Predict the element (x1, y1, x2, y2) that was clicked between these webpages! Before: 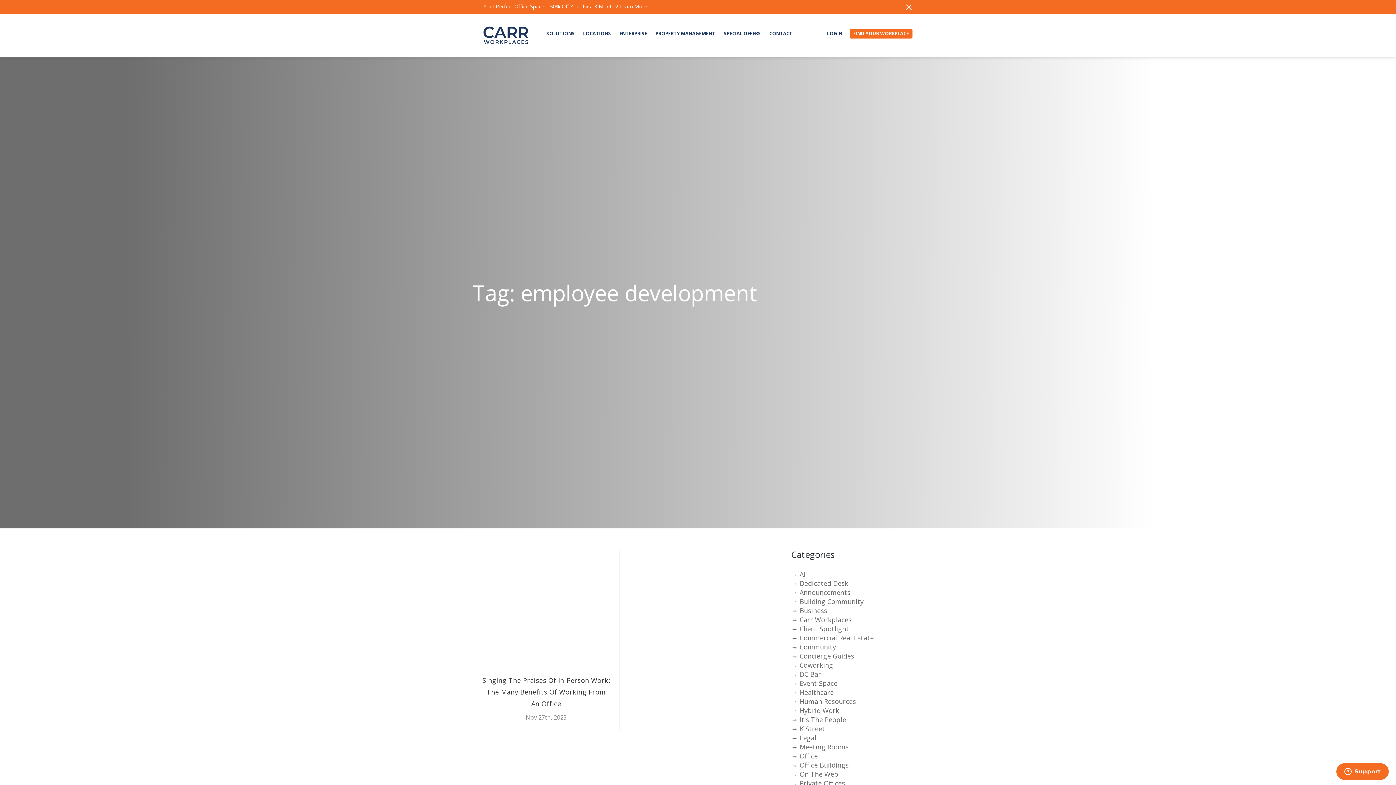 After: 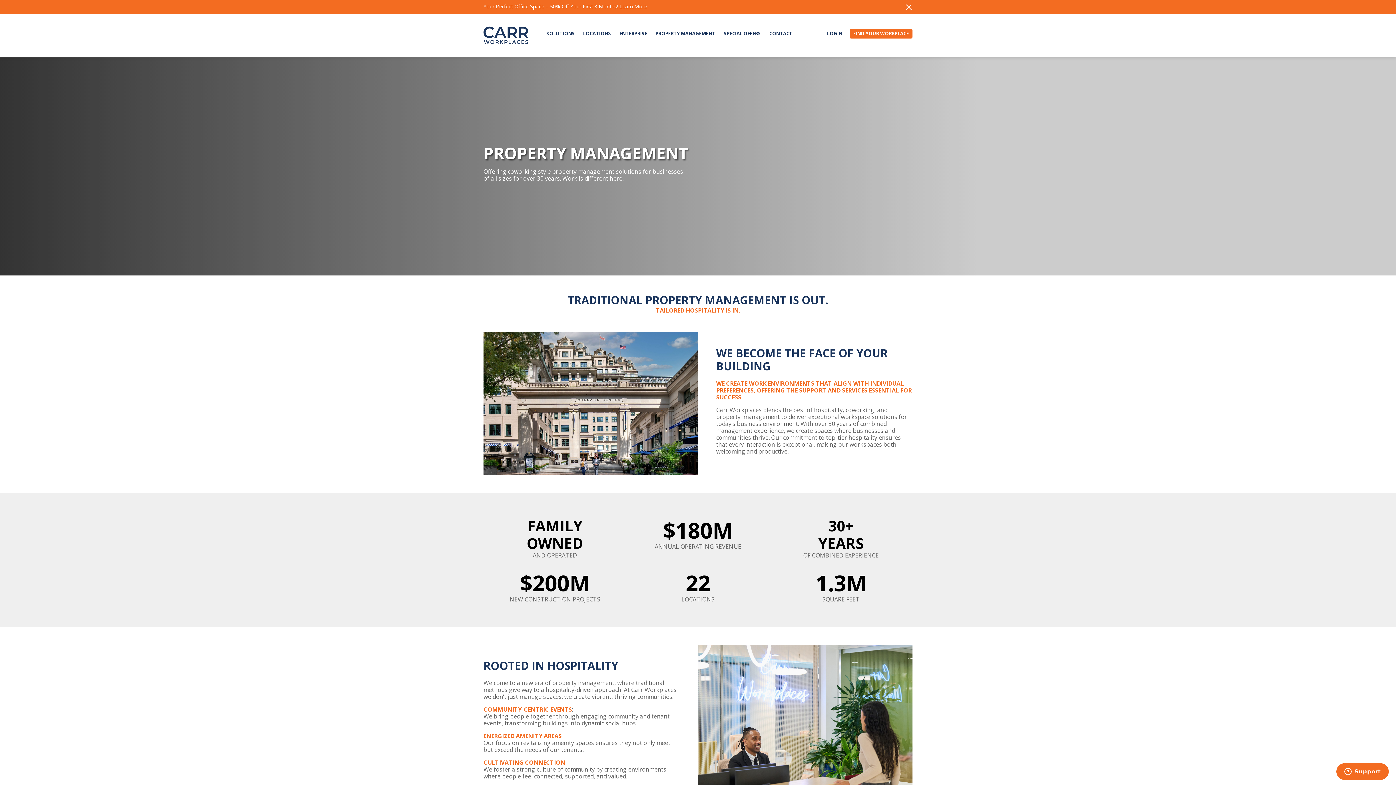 Action: label: PROPERTY MANAGEMENT bbox: (655, 28, 715, 38)